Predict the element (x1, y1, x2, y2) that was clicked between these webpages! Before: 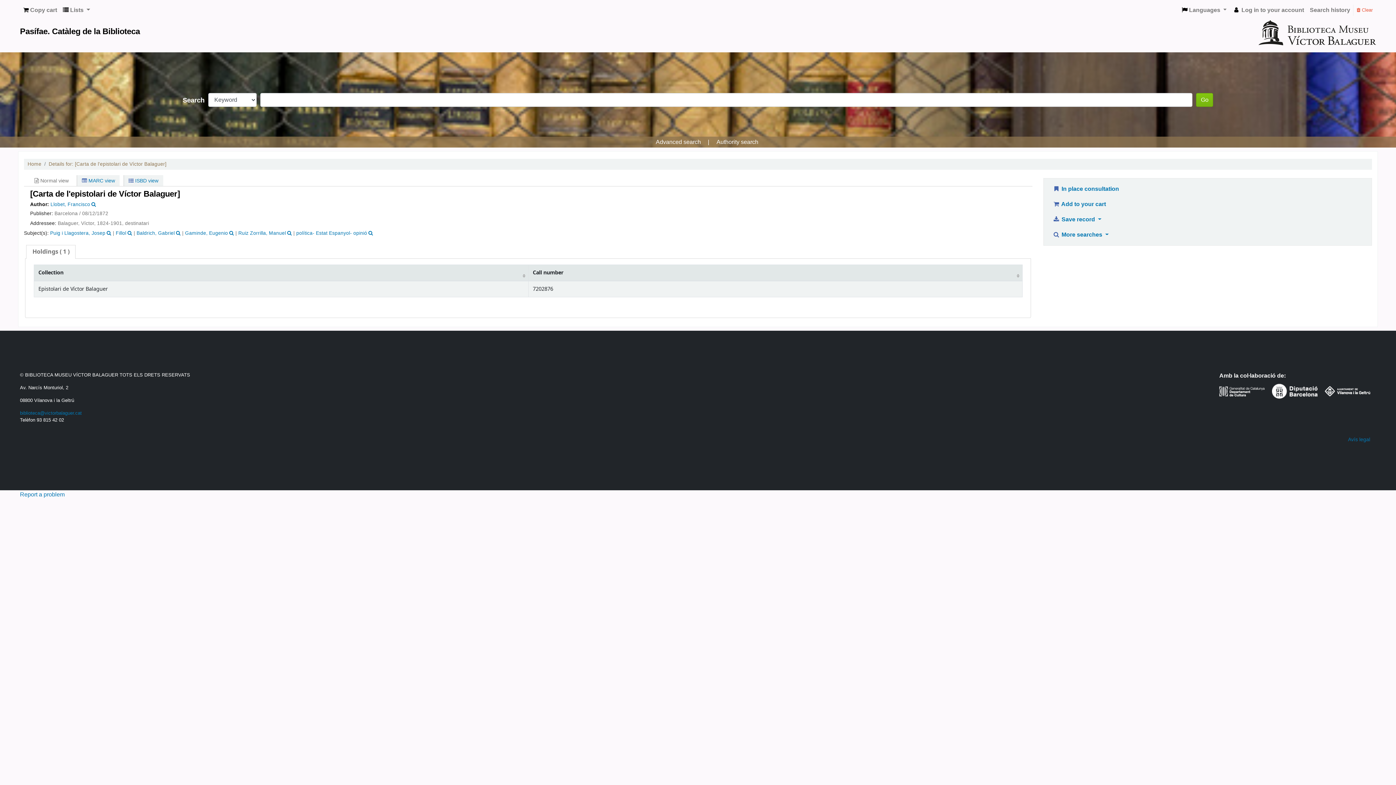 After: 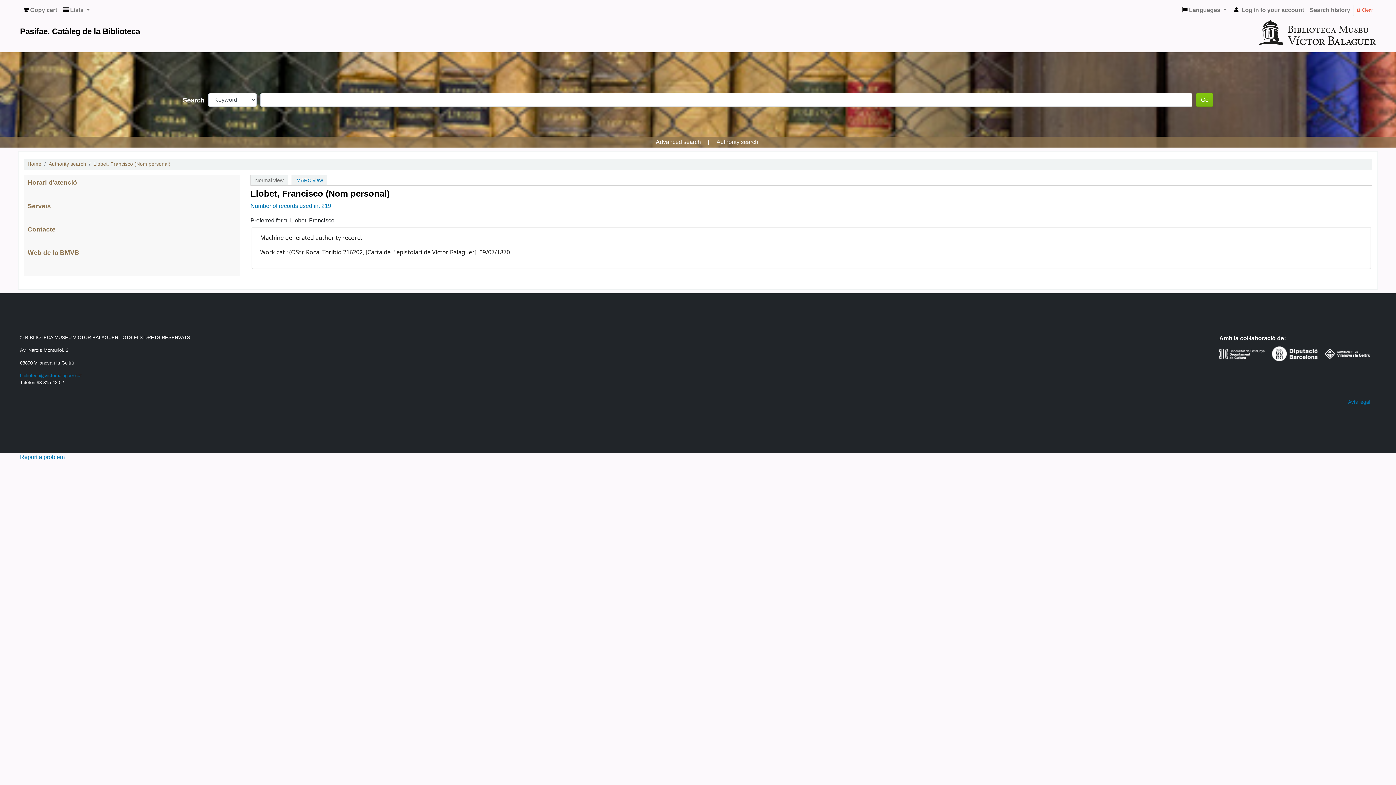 Action: bbox: (90, 201, 96, 207)